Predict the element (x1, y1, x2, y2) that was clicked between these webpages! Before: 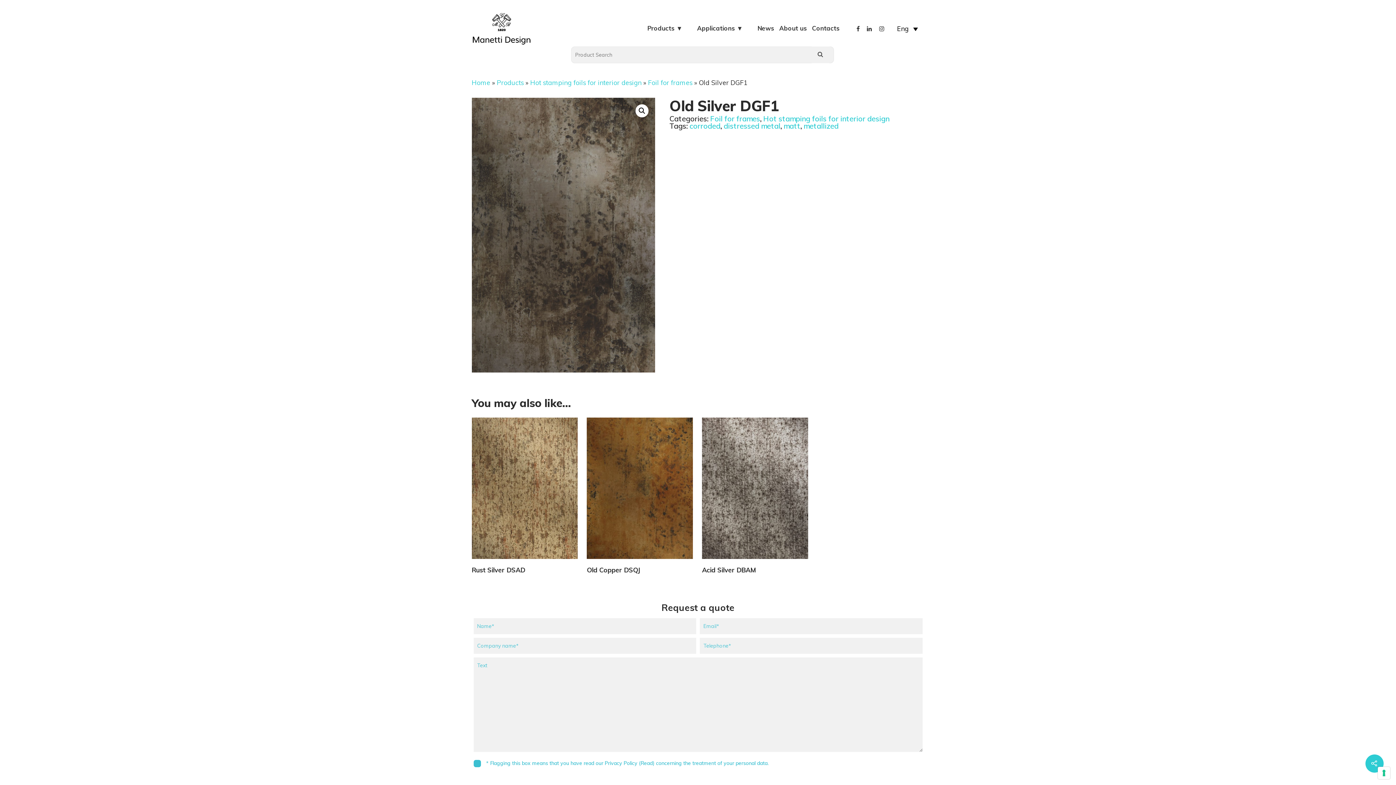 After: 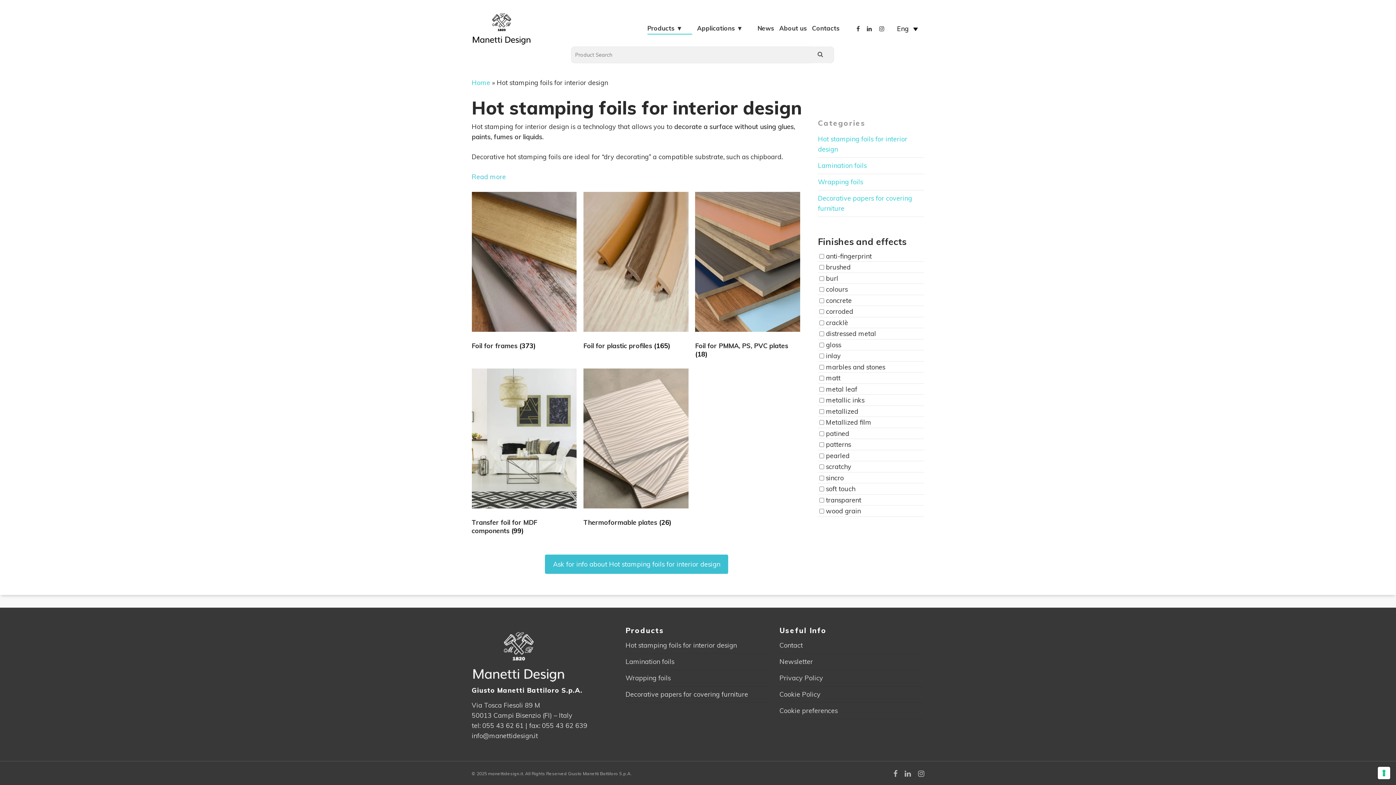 Action: bbox: (763, 114, 889, 123) label: Hot stamping foils for interior design